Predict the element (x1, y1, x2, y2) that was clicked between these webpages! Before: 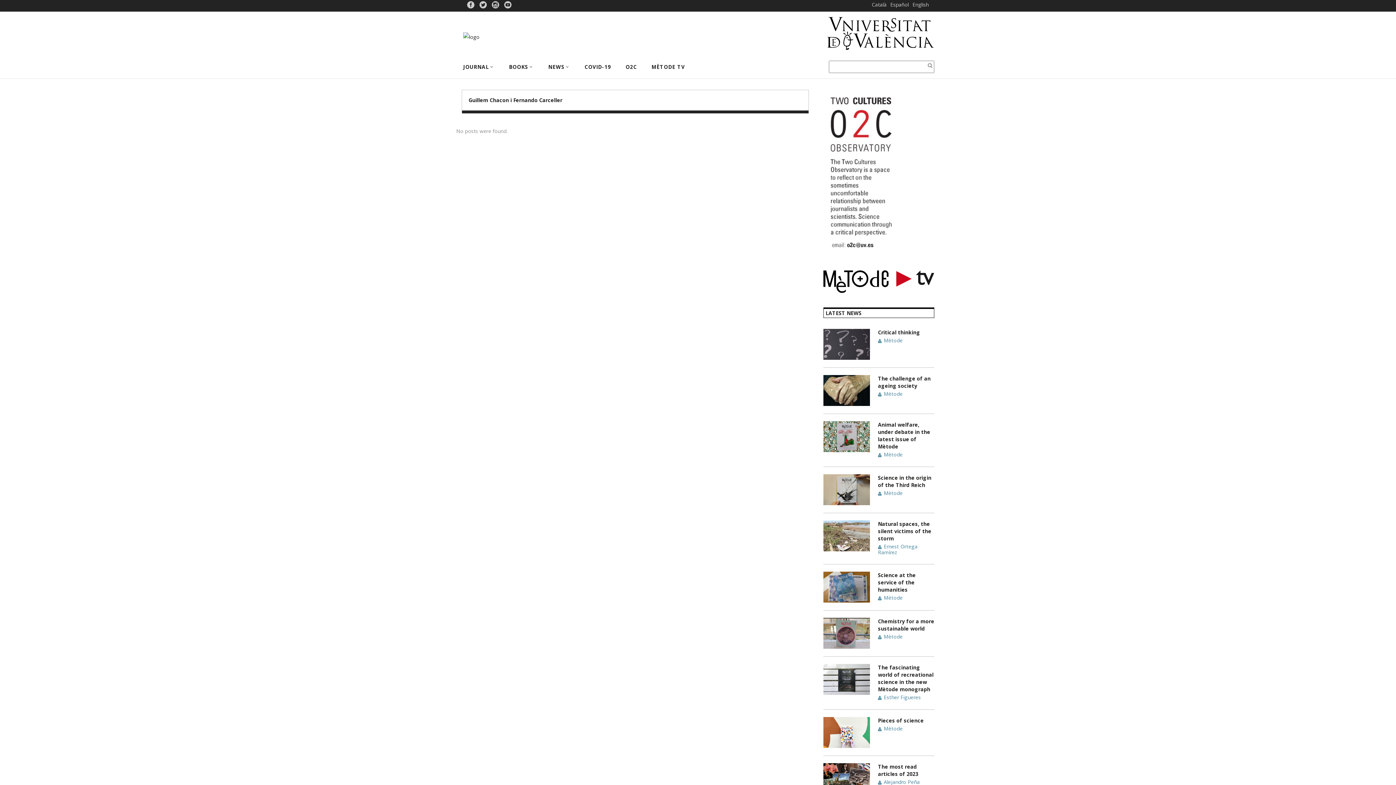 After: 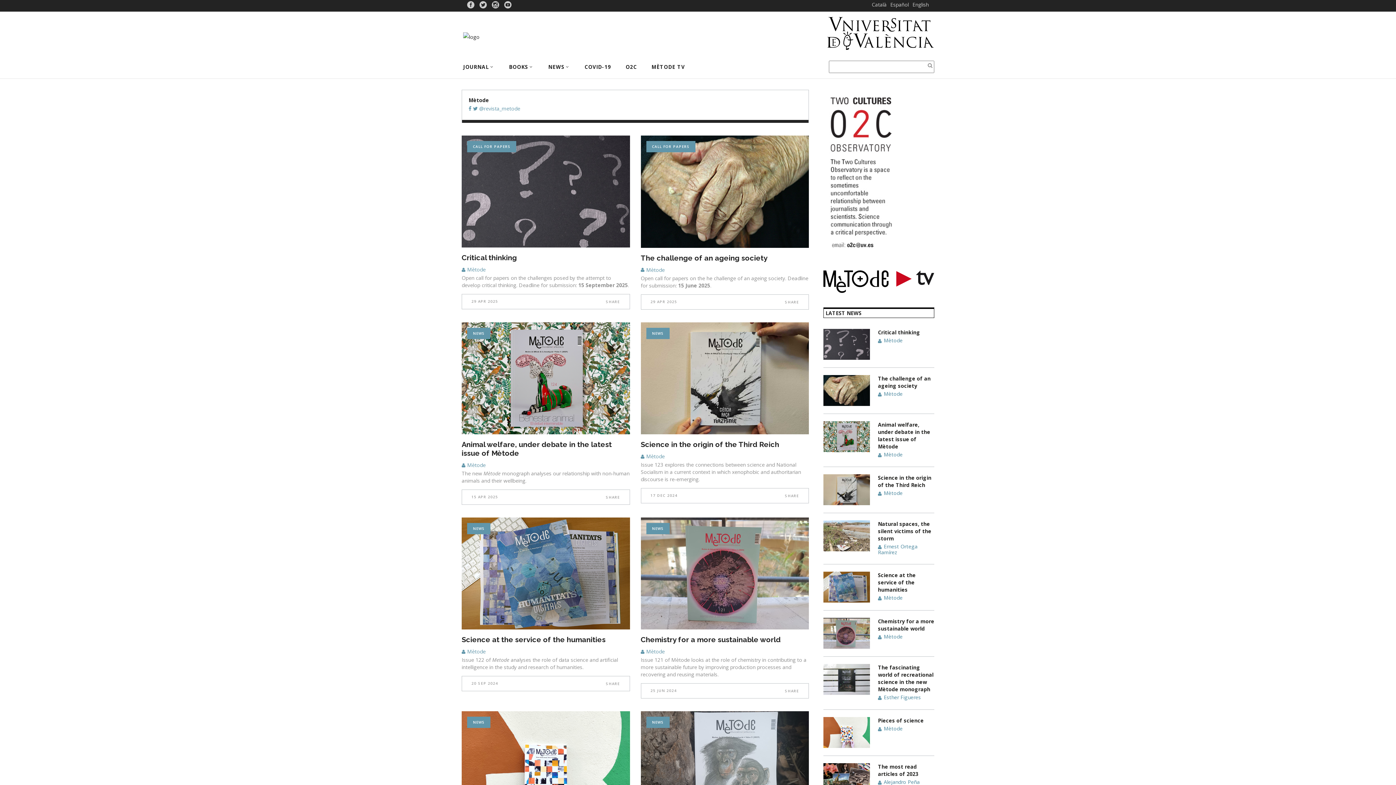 Action: bbox: (884, 390, 902, 397) label: Mètode